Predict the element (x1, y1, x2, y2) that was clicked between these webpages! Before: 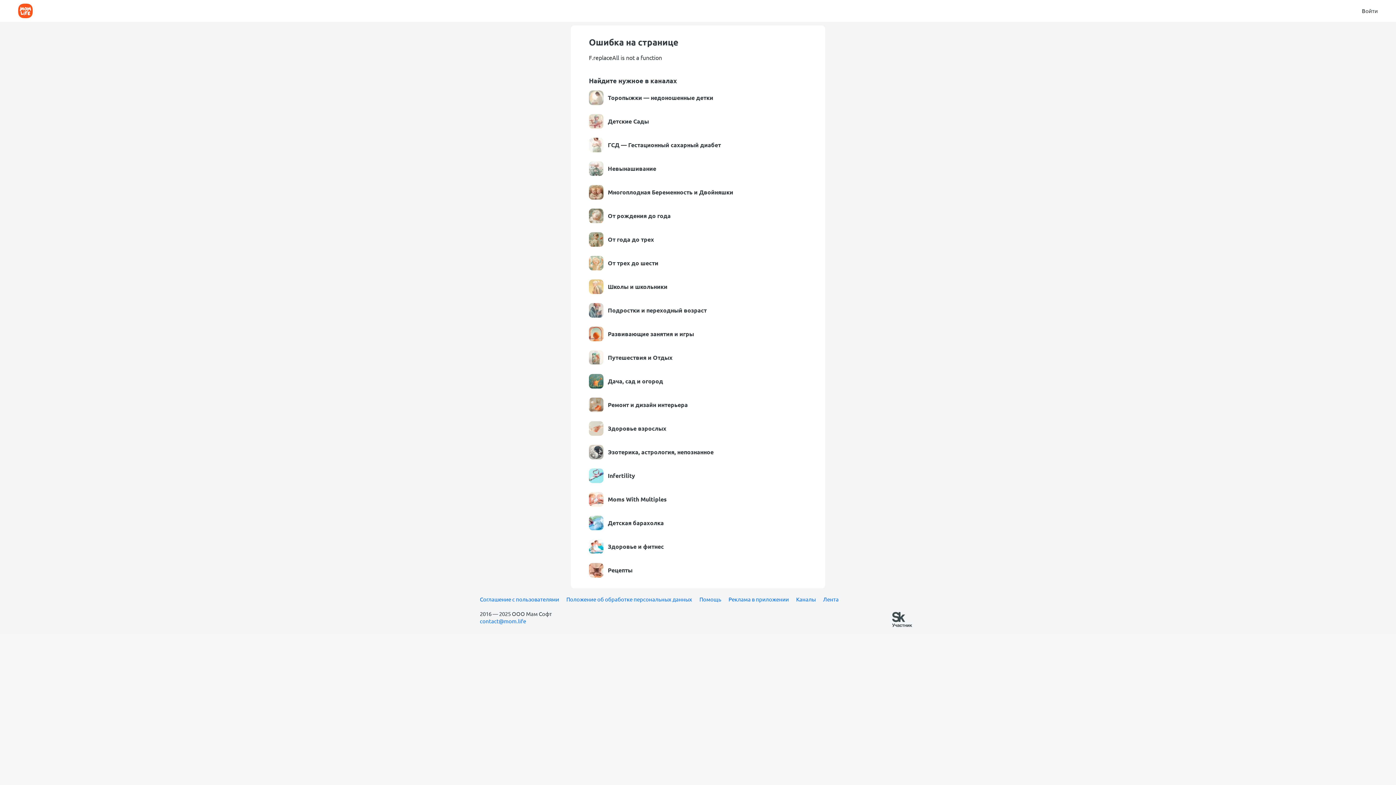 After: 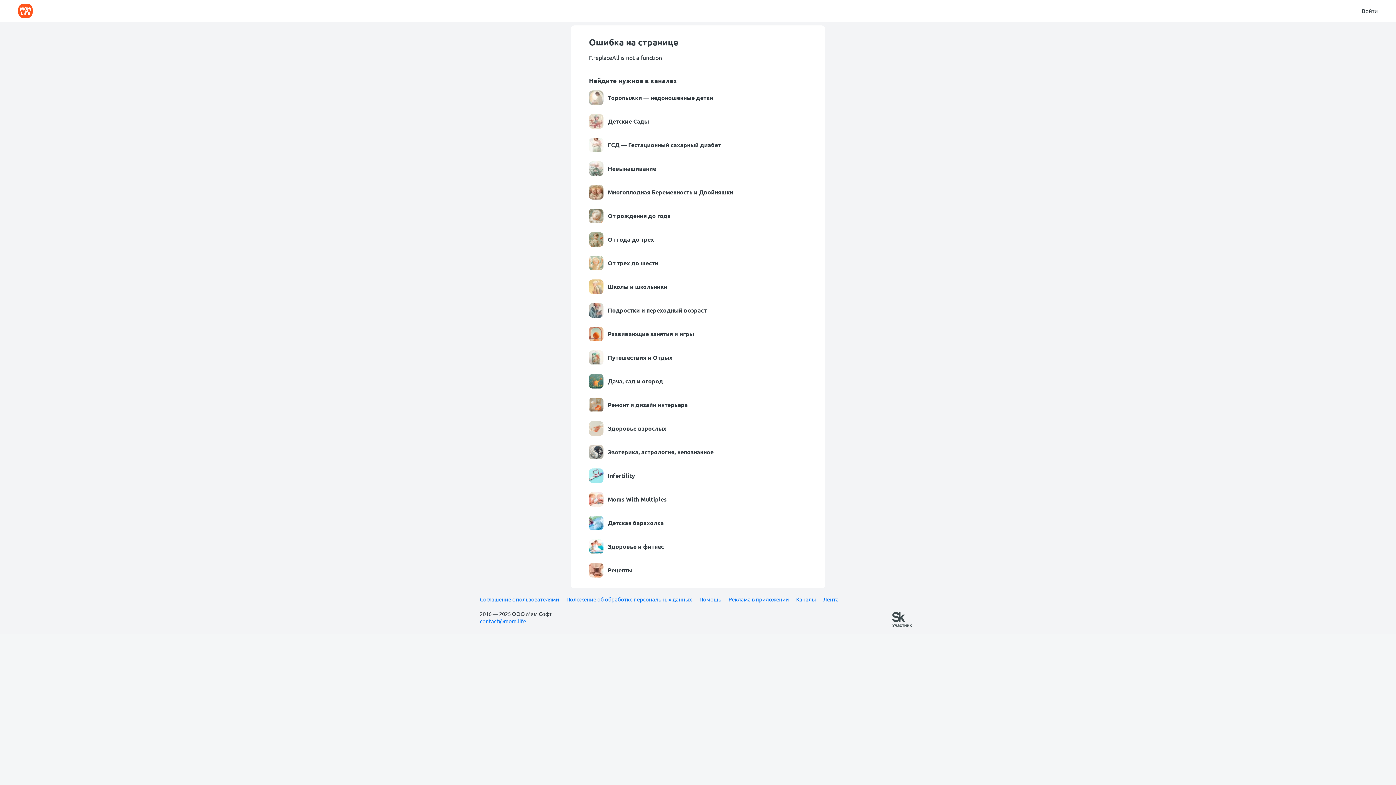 Action: label: Дача, сад и огород bbox: (589, 374, 807, 388)